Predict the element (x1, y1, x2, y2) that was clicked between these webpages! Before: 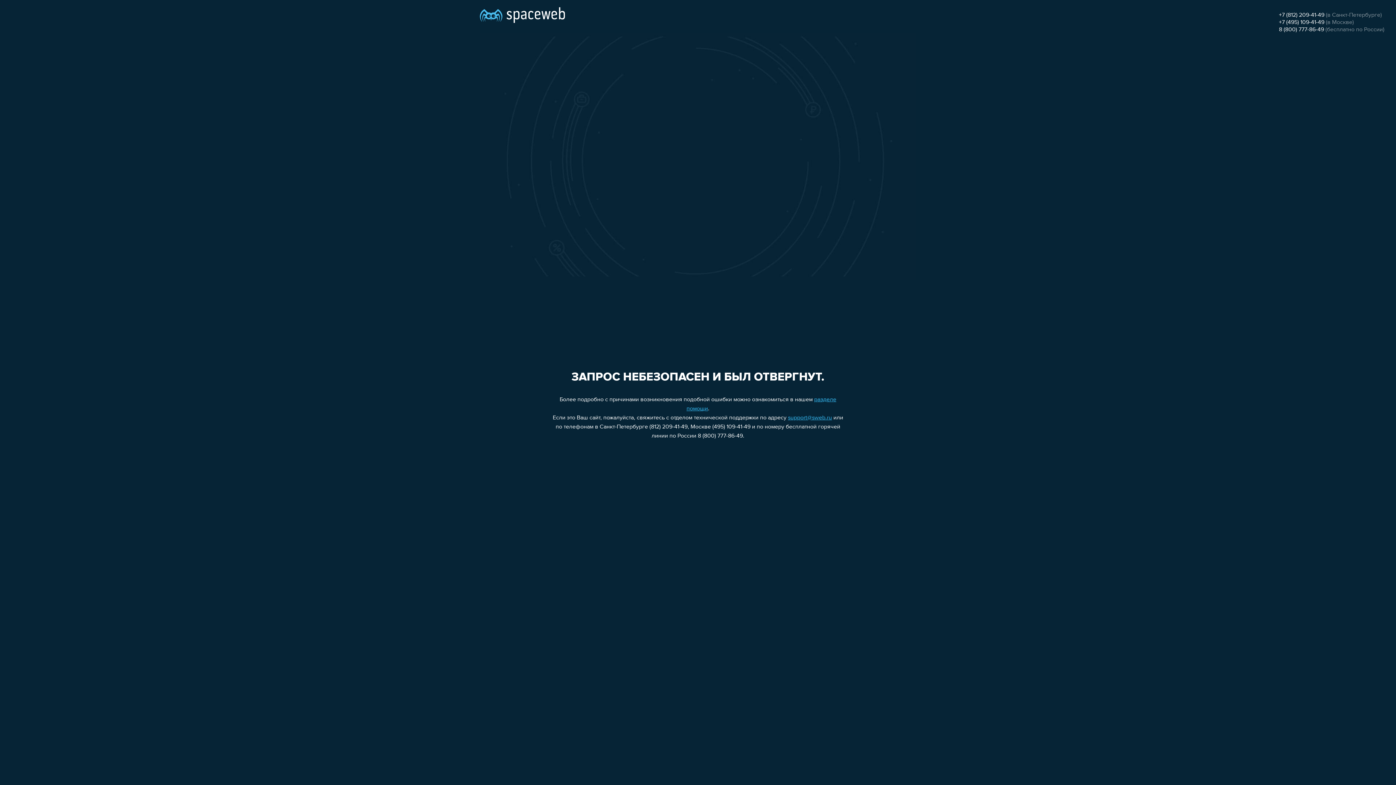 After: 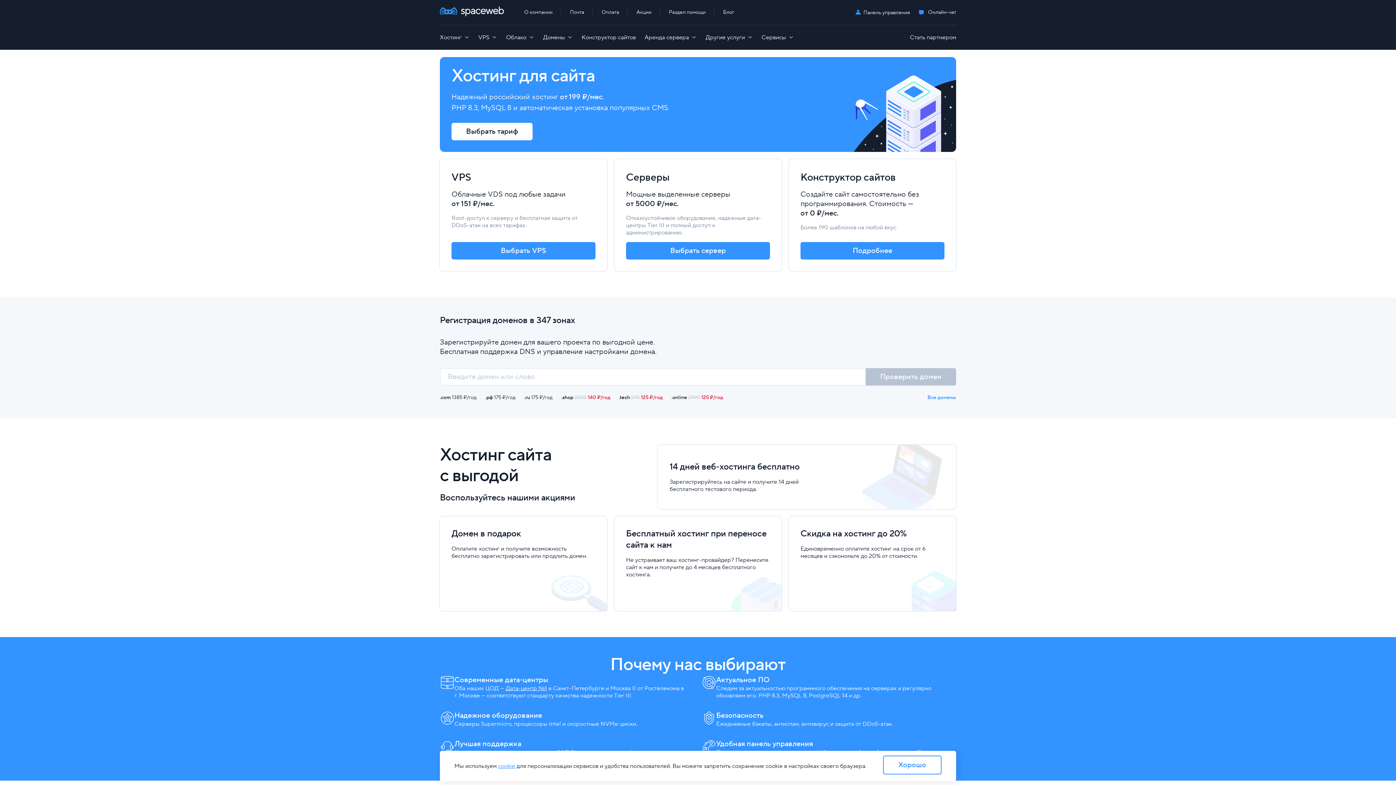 Action: bbox: (480, 0, 565, 25)